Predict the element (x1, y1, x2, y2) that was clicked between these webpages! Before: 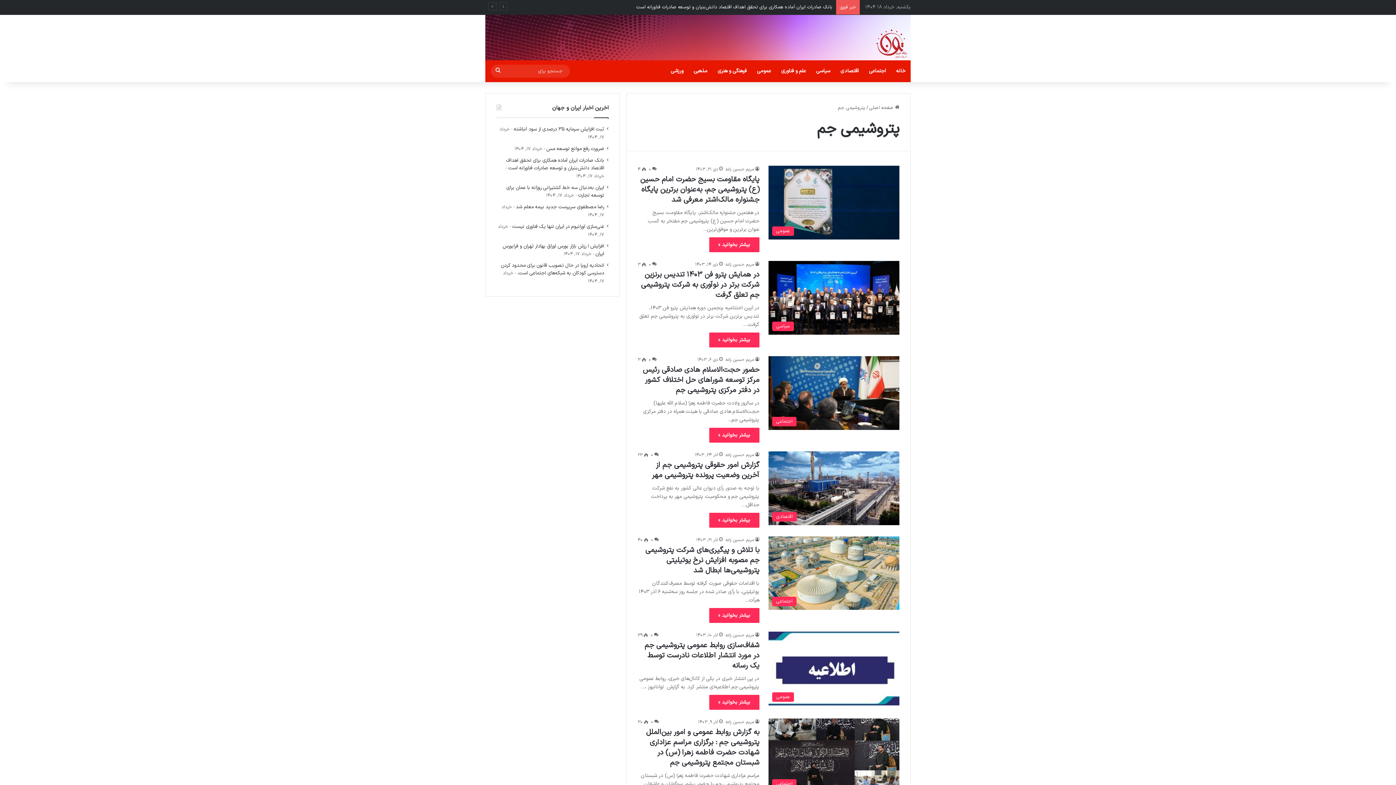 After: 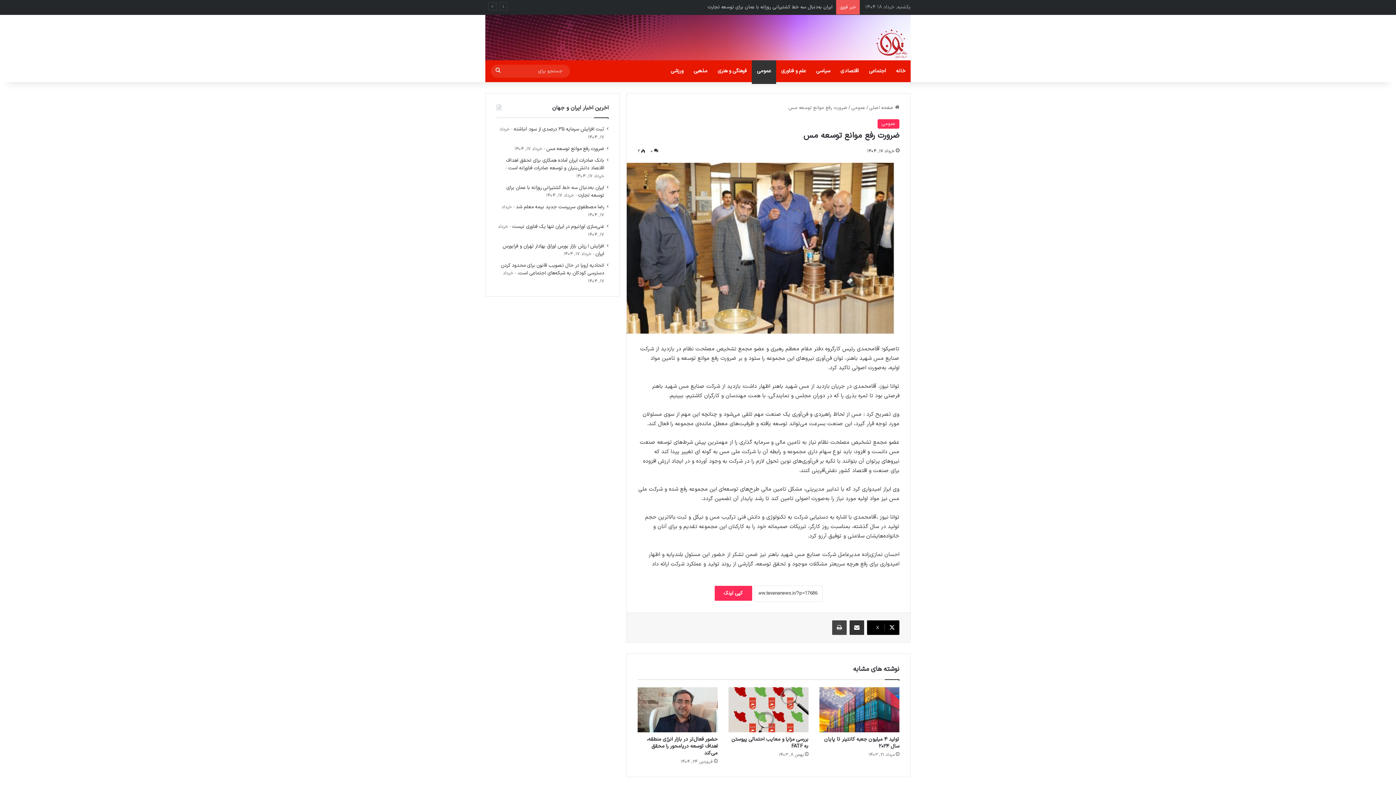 Action: bbox: (546, 145, 604, 152) label: ضرورت رفع موانع توسعه مس